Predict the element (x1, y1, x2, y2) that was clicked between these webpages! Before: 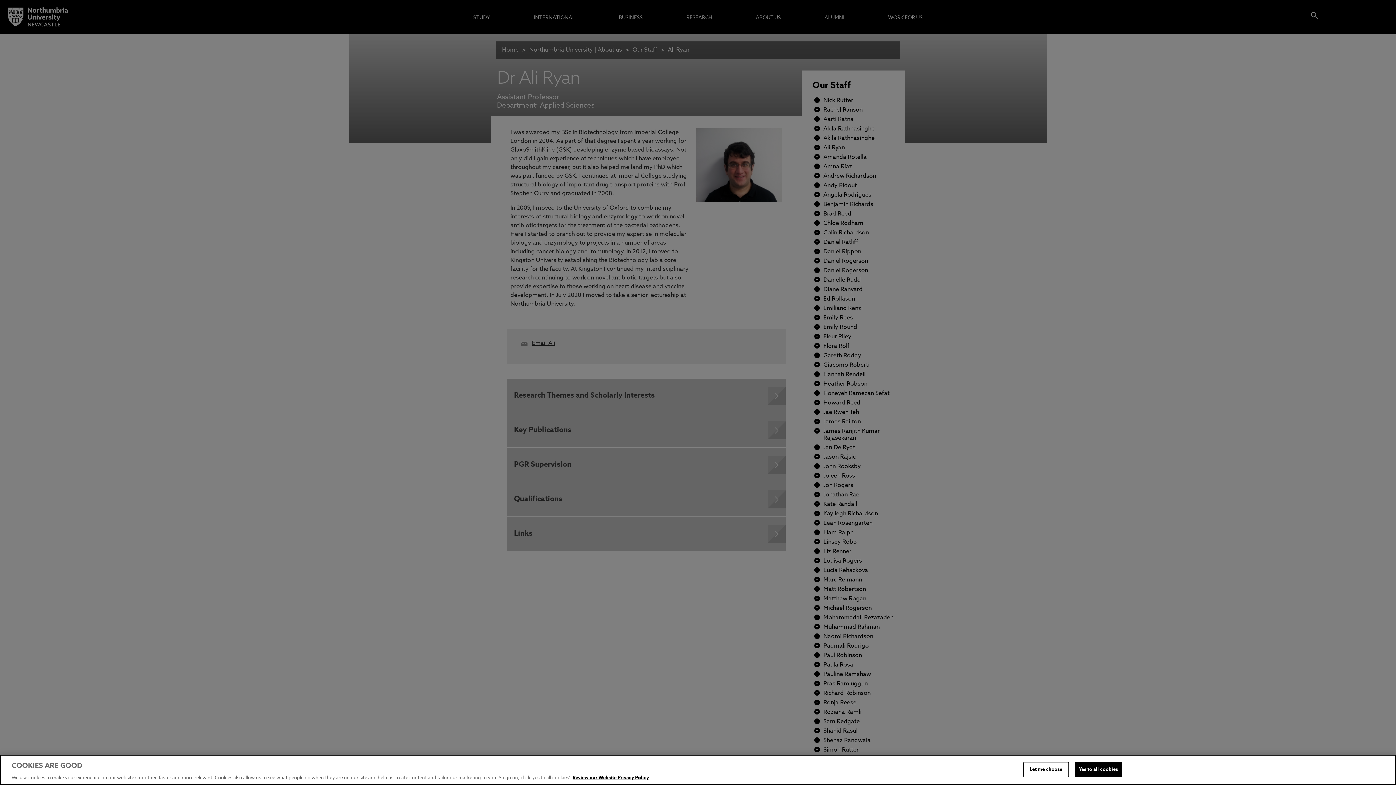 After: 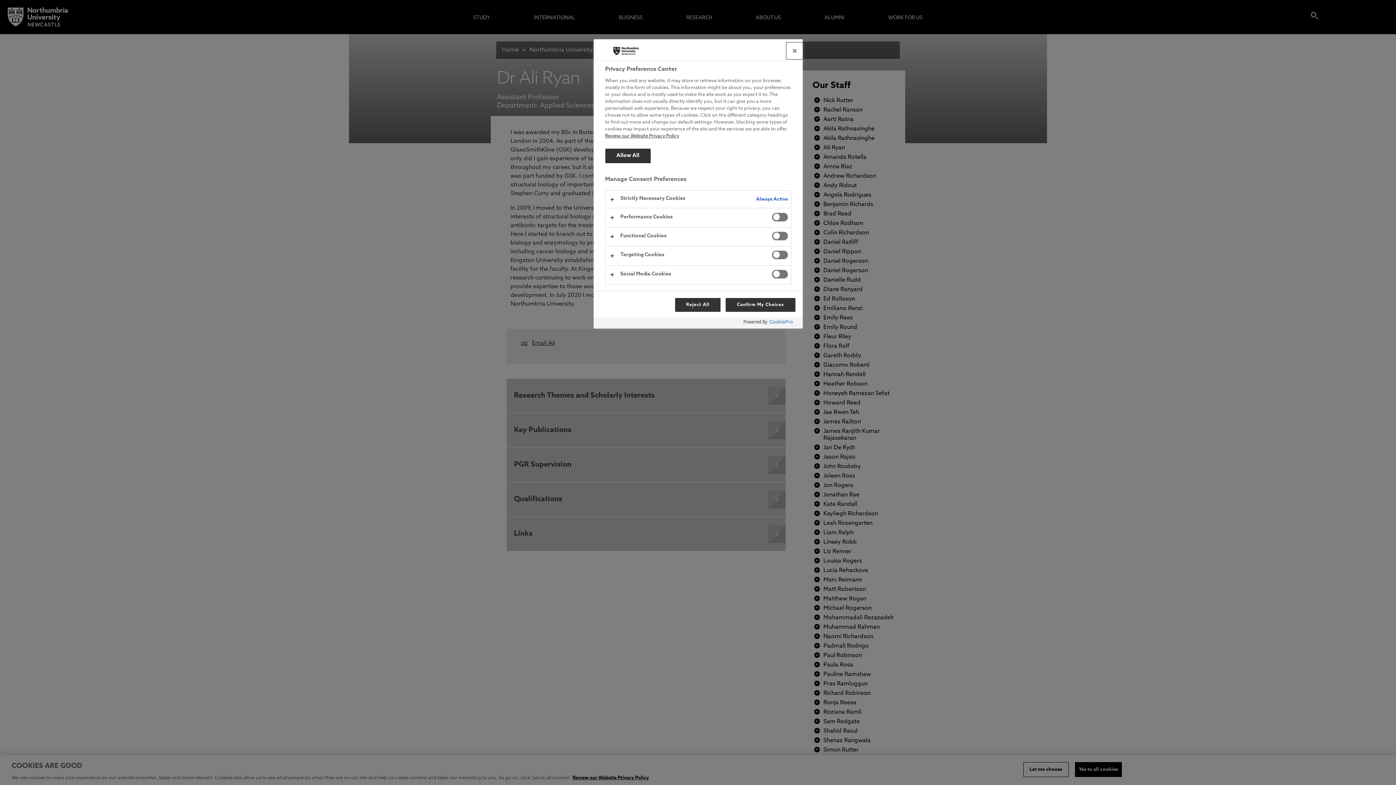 Action: bbox: (1023, 762, 1068, 777) label: Let me choose